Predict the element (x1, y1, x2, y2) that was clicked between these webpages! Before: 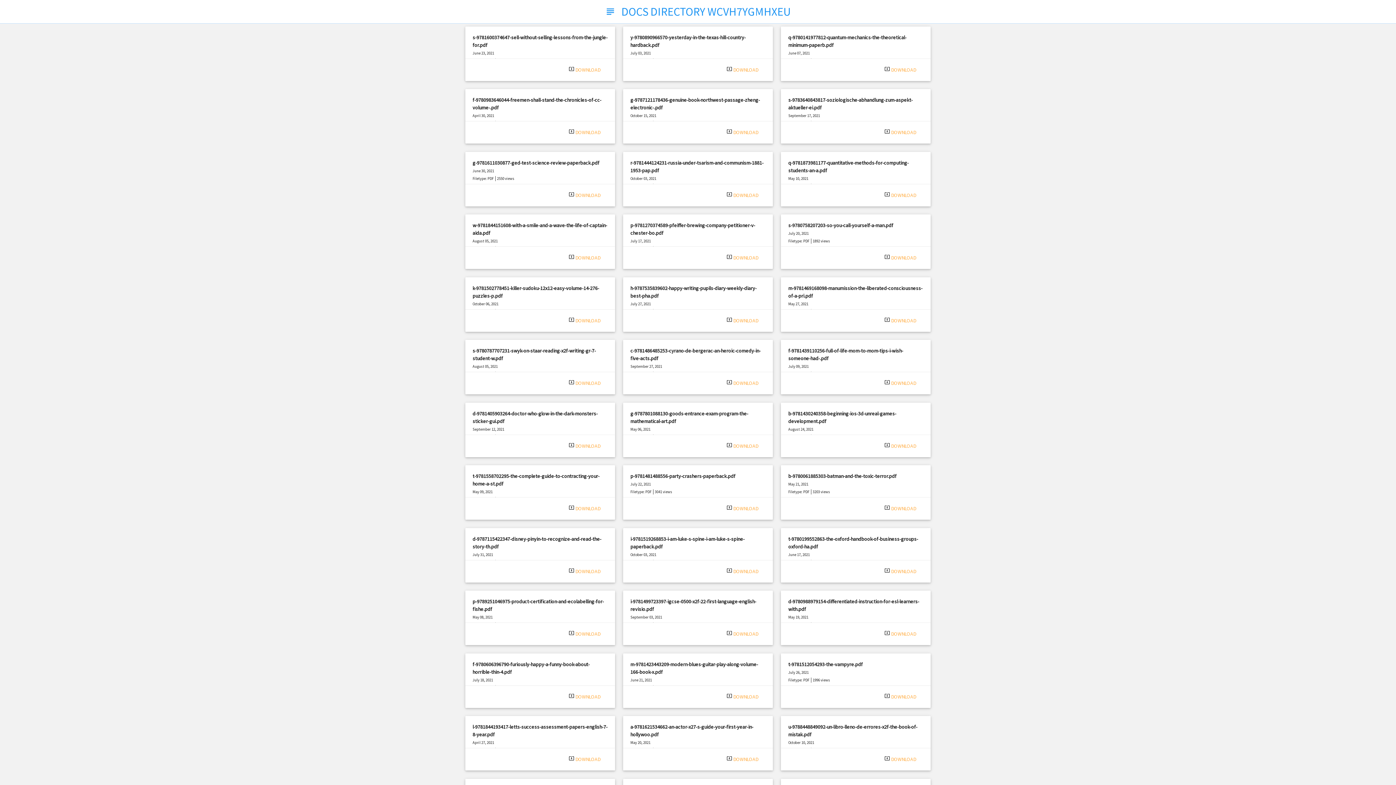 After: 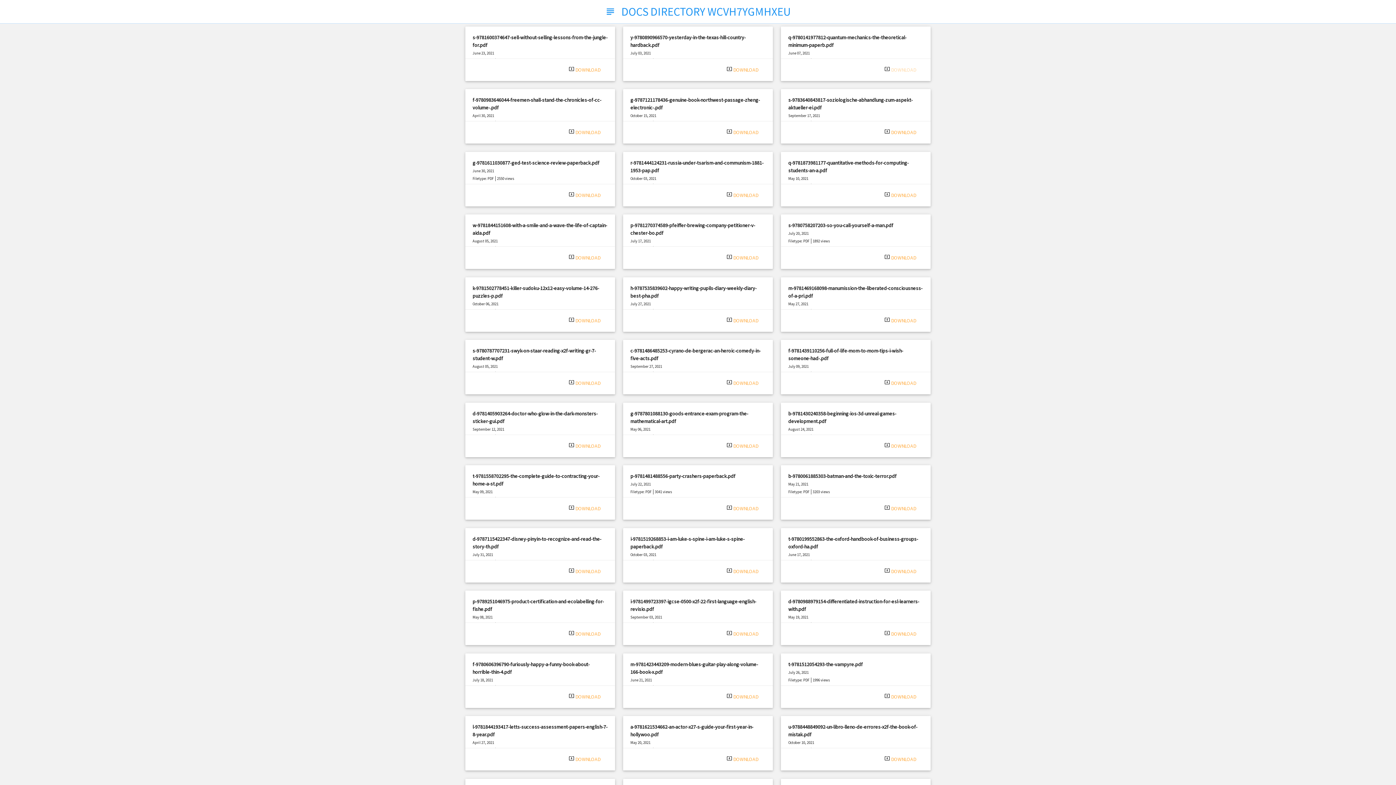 Action: label: DOWNLOAD bbox: (891, 66, 916, 72)